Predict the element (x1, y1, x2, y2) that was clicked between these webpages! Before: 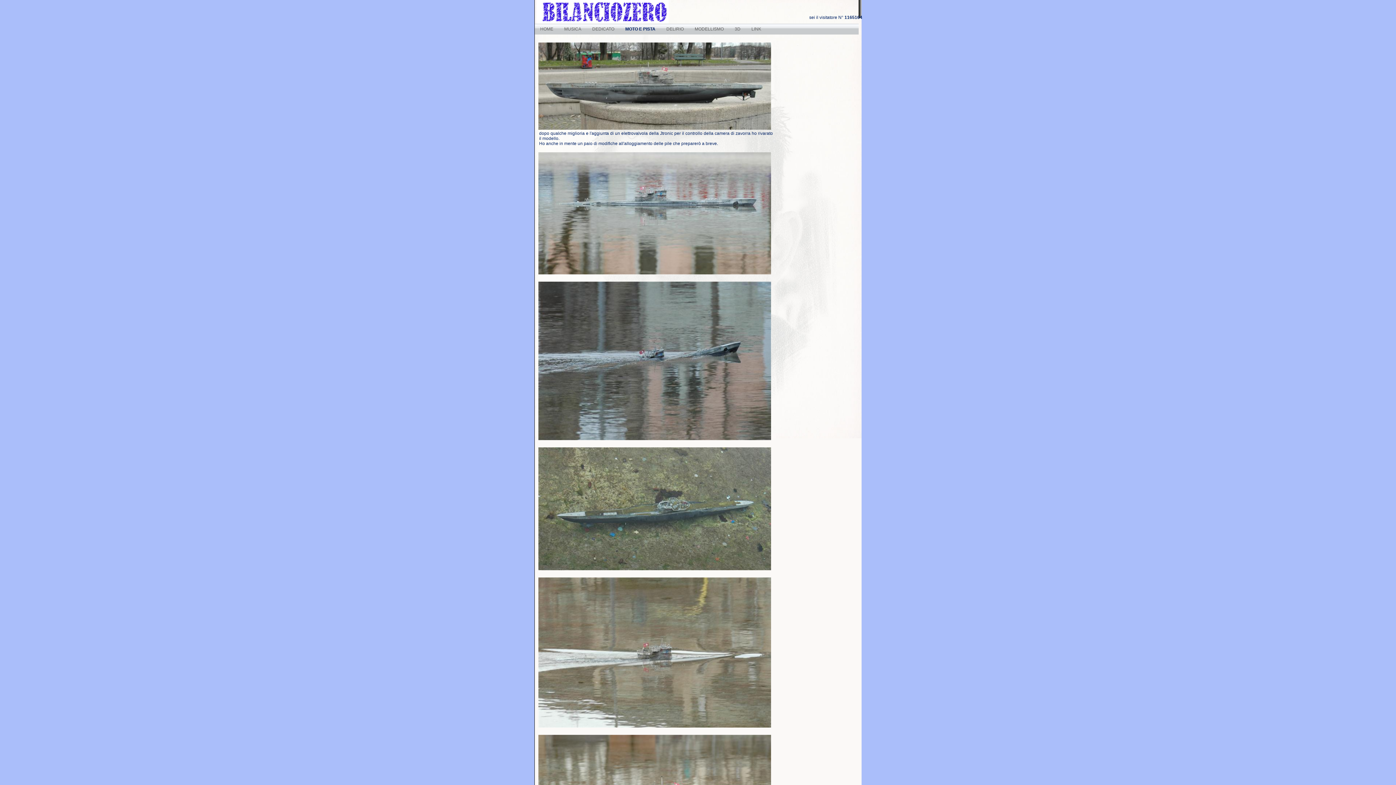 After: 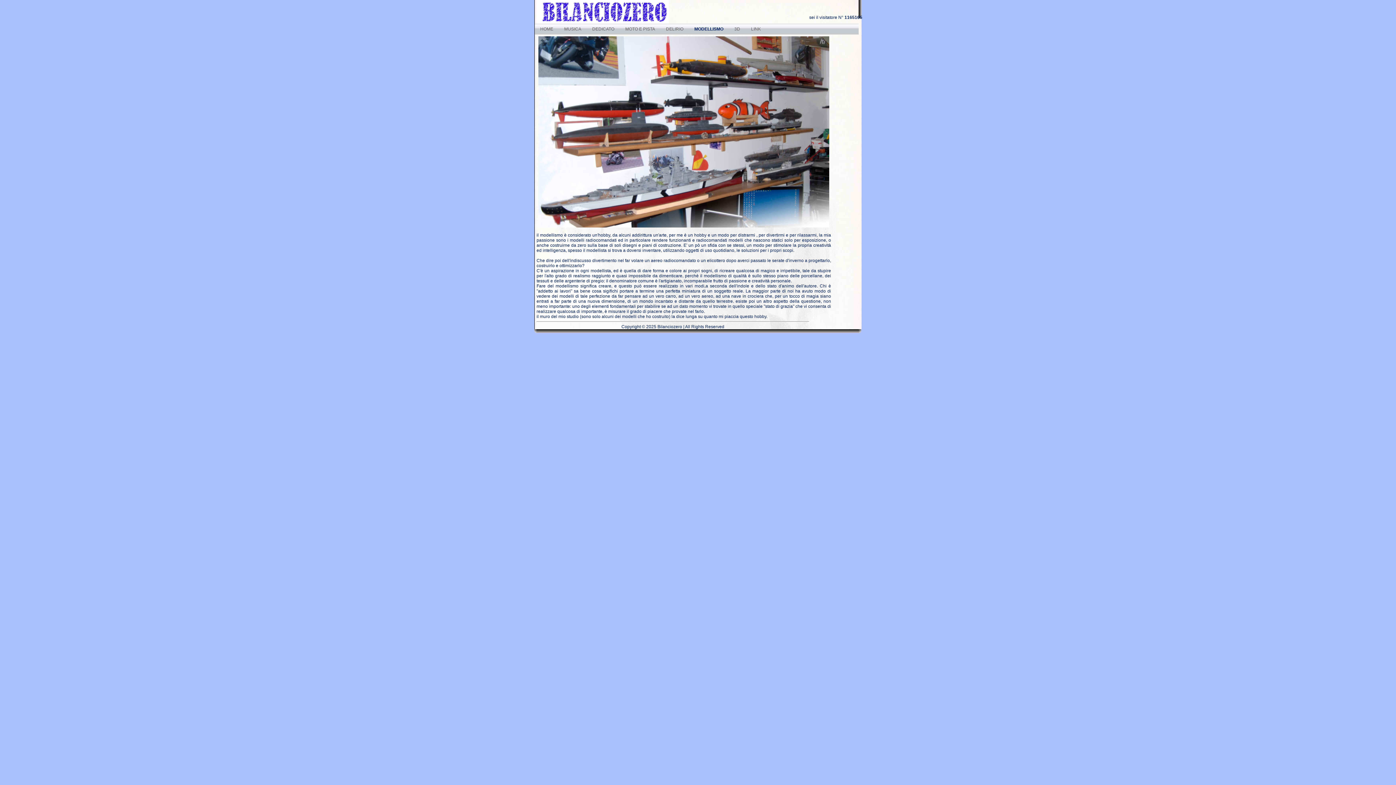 Action: bbox: (689, 23, 729, 34) label: MODELLISMO
 